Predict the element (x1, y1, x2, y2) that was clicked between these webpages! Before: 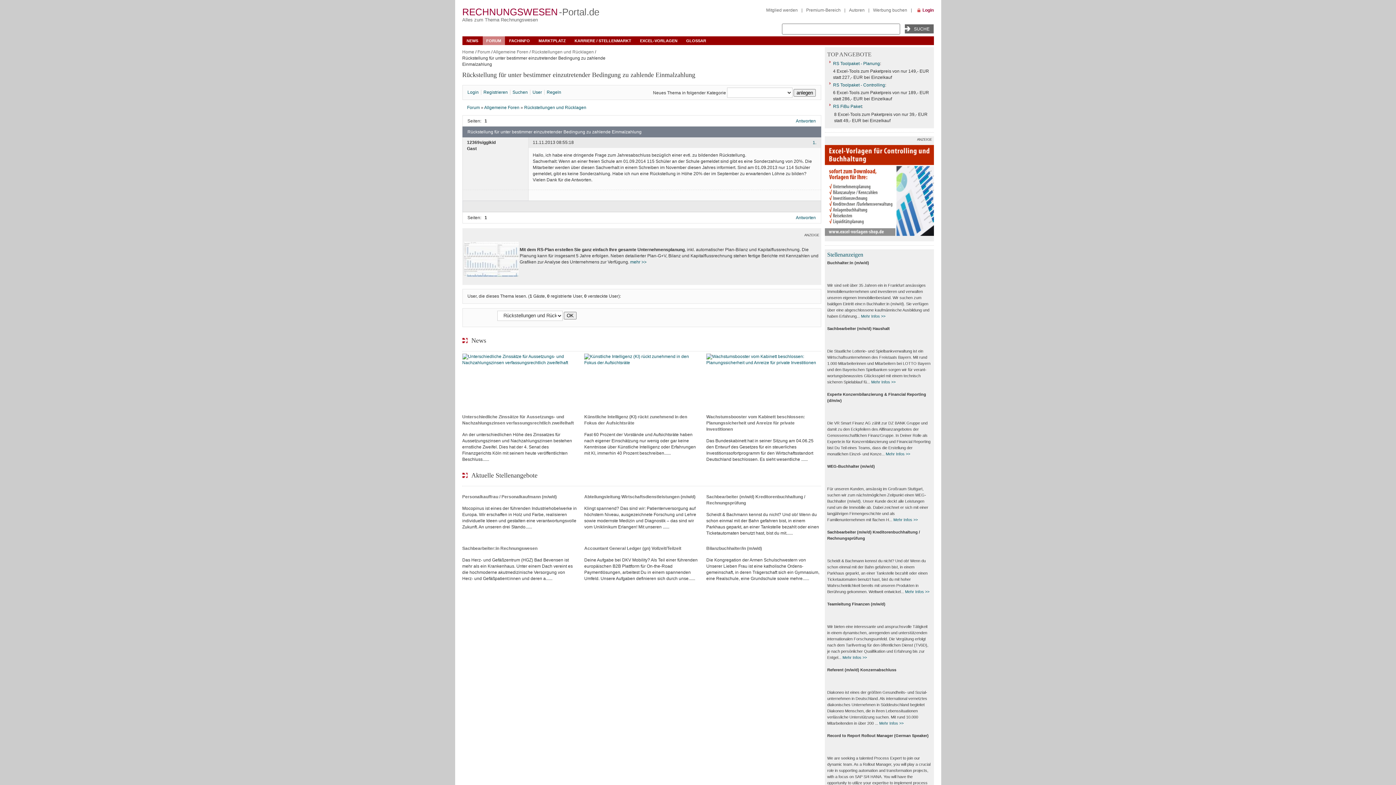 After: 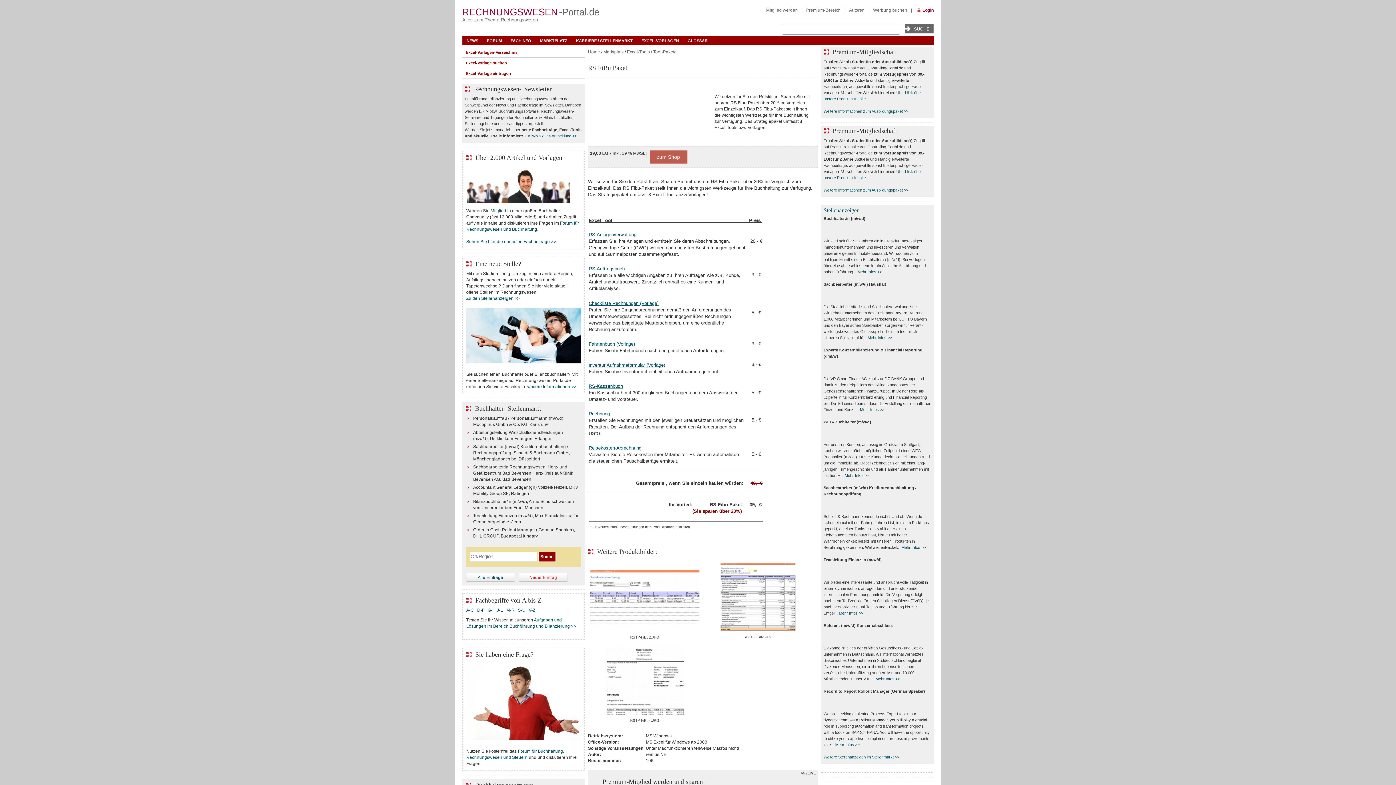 Action: label: RS FiBu Paket bbox: (833, 104, 862, 109)